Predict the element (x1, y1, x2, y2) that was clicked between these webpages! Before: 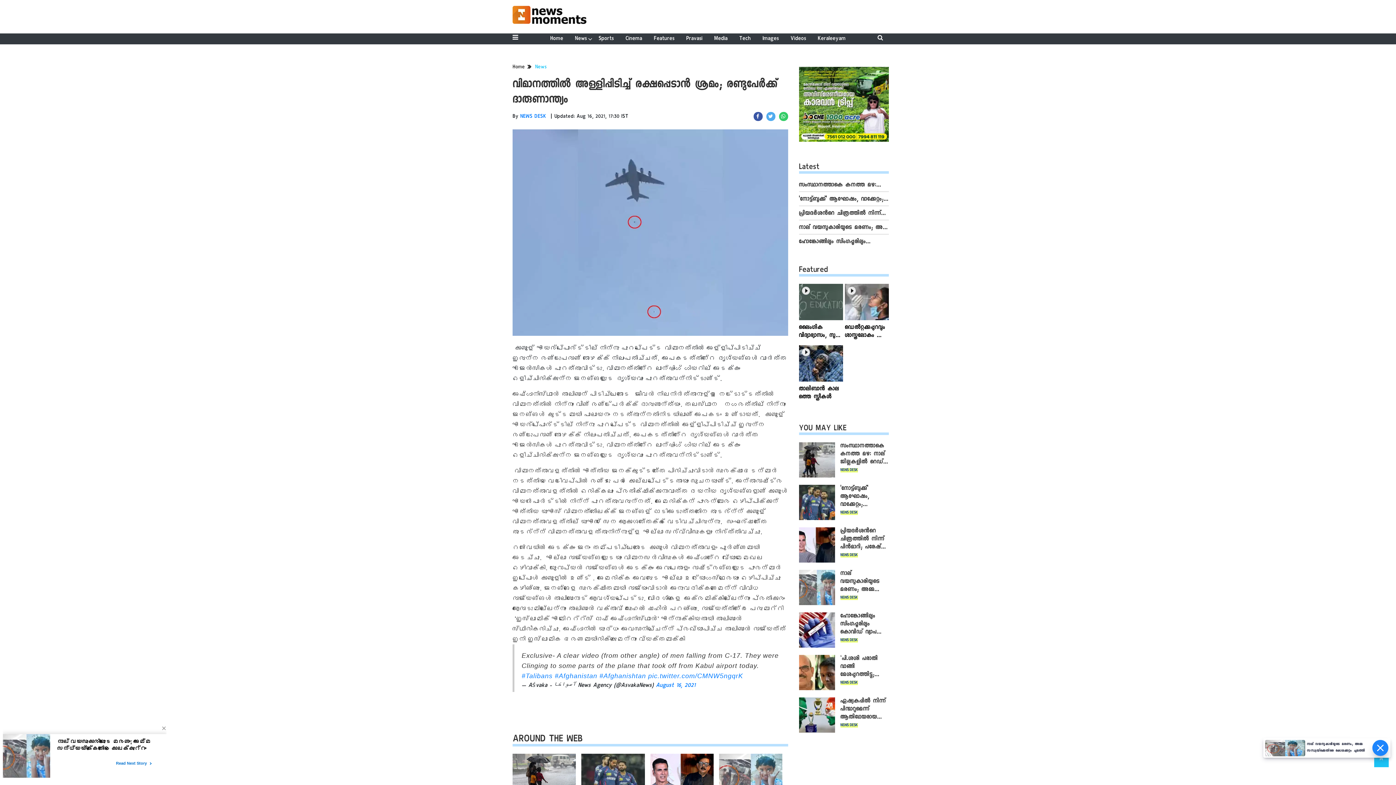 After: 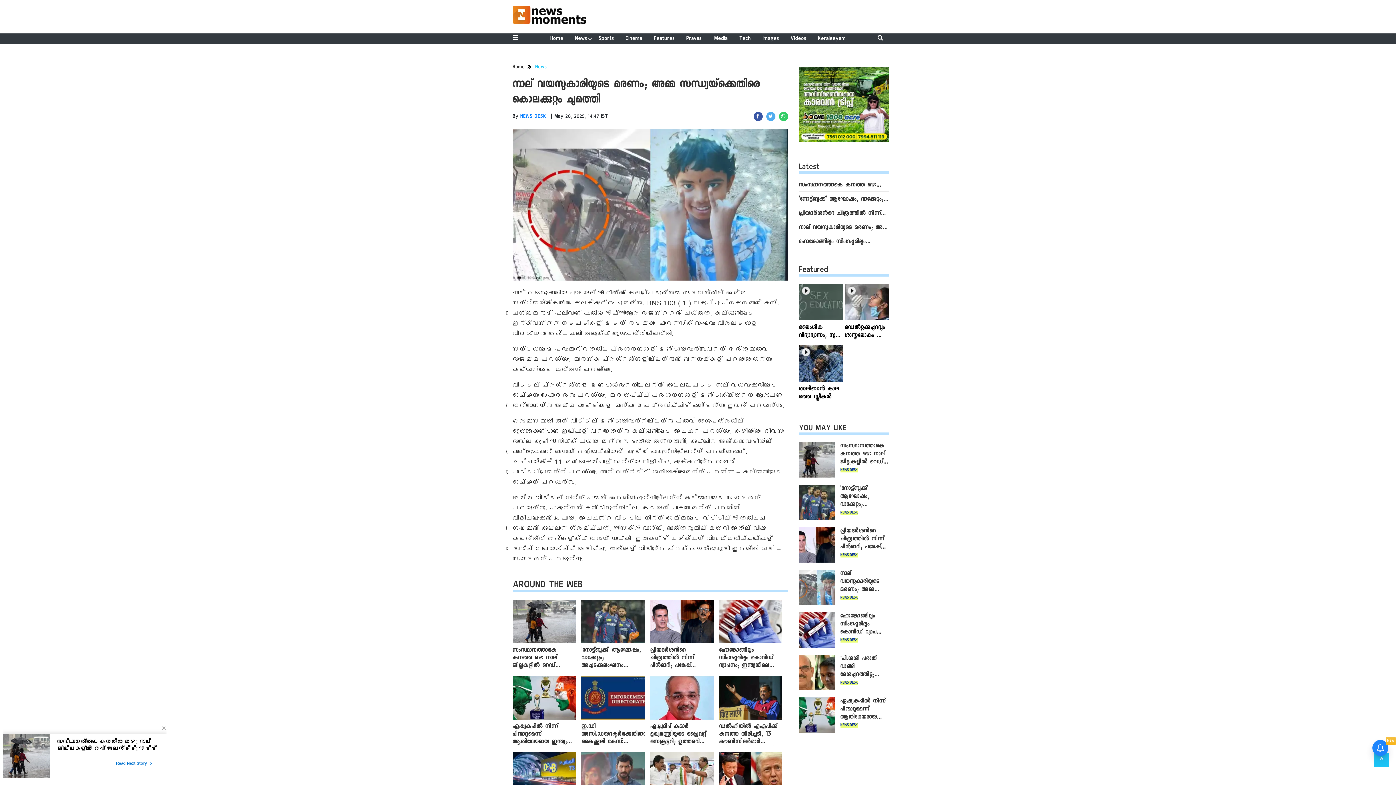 Action: bbox: (719, 773, 782, 779)